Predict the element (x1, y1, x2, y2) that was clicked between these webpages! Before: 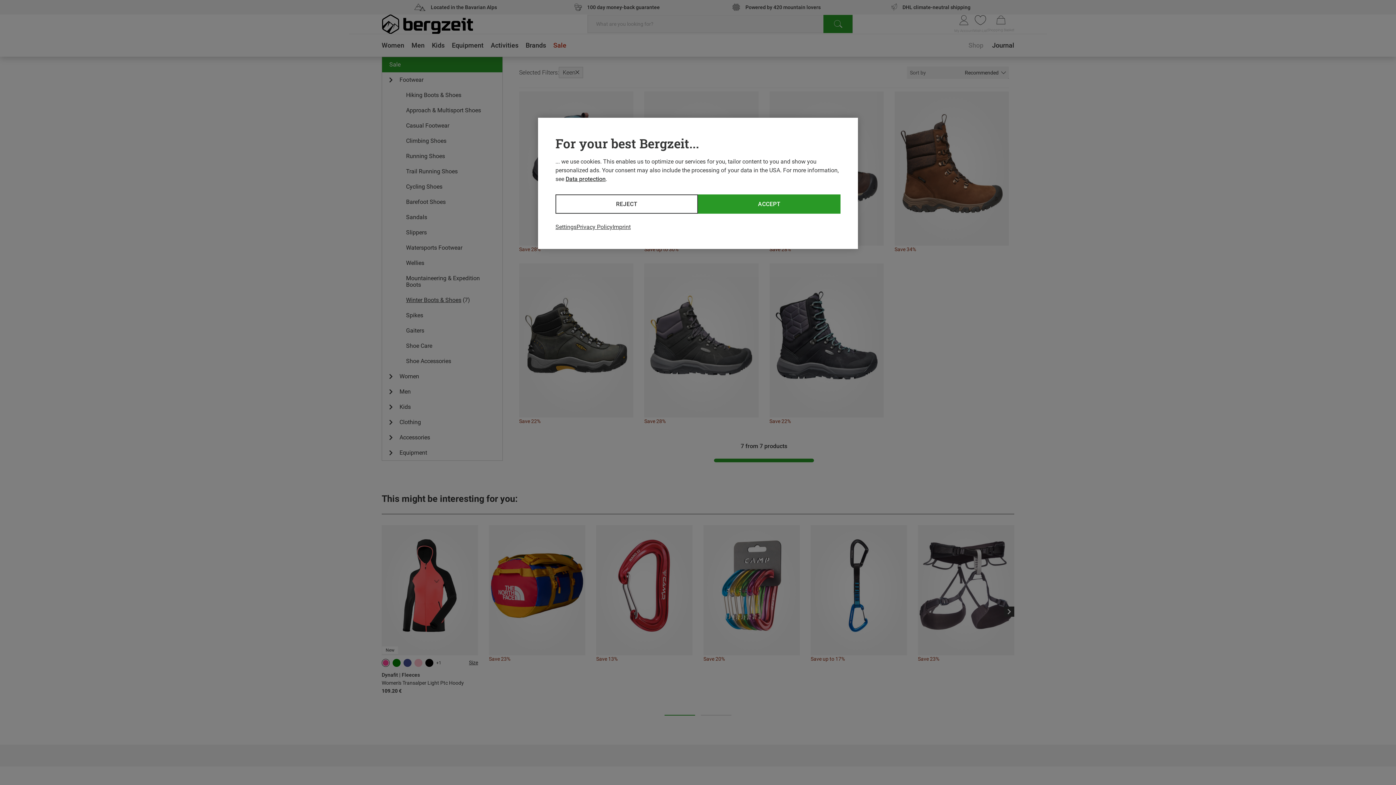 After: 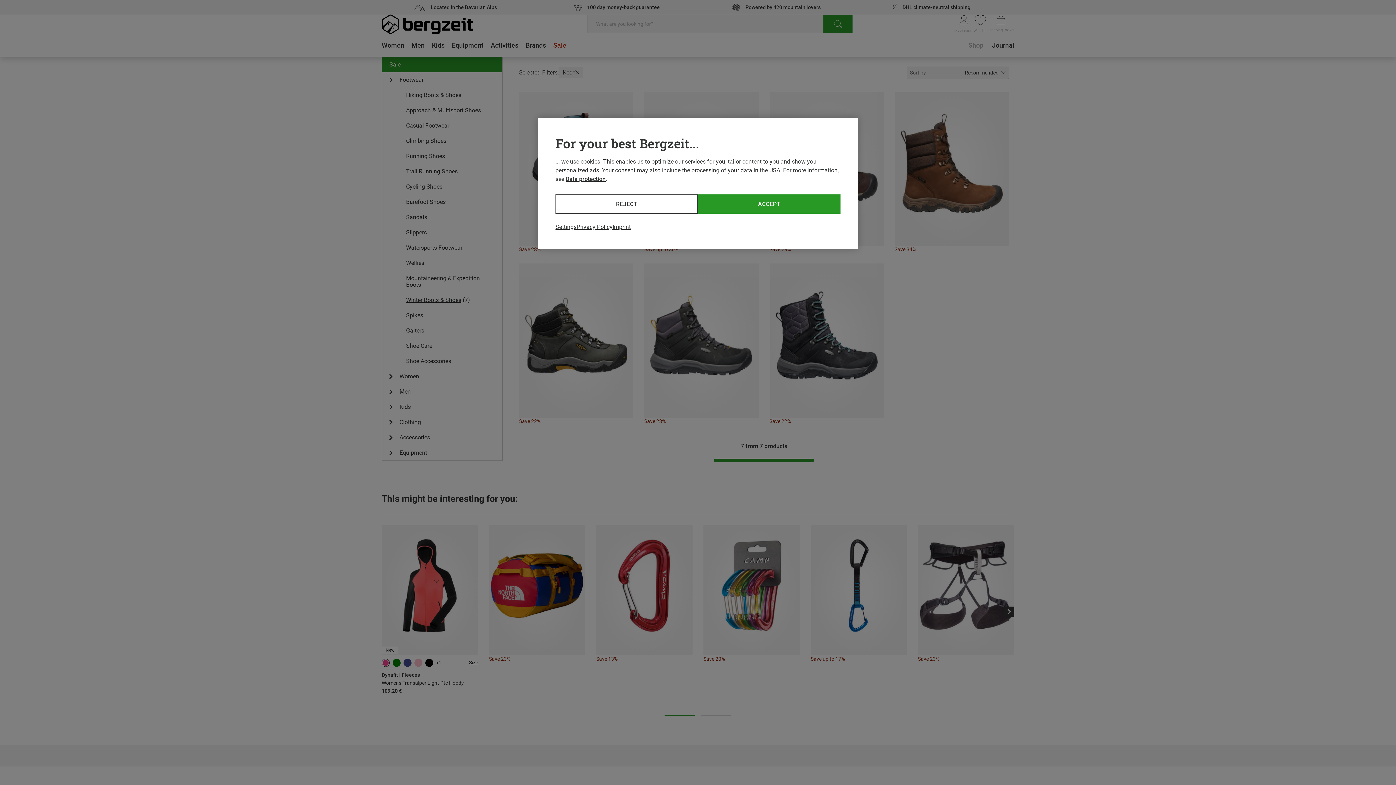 Action: bbox: (565, 175, 605, 182) label: Data protection